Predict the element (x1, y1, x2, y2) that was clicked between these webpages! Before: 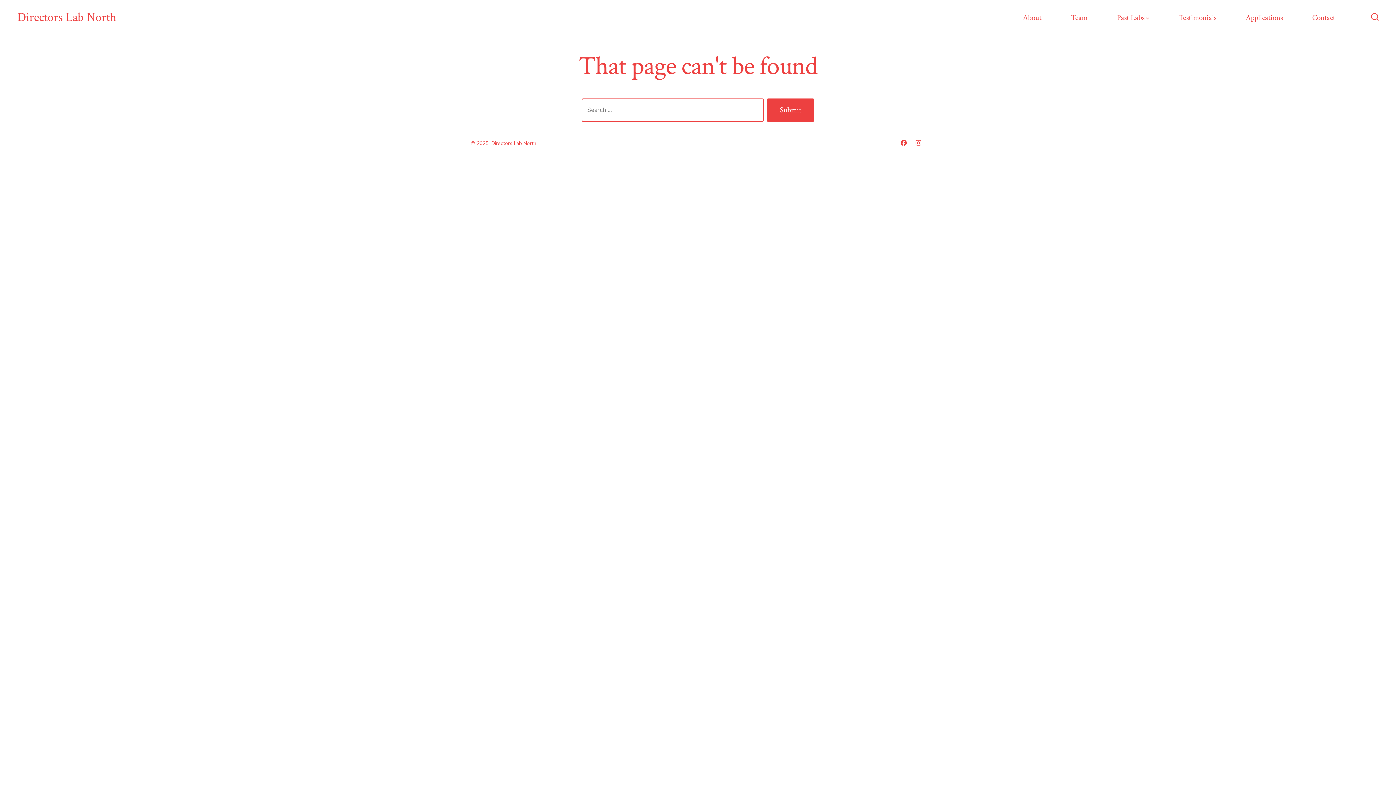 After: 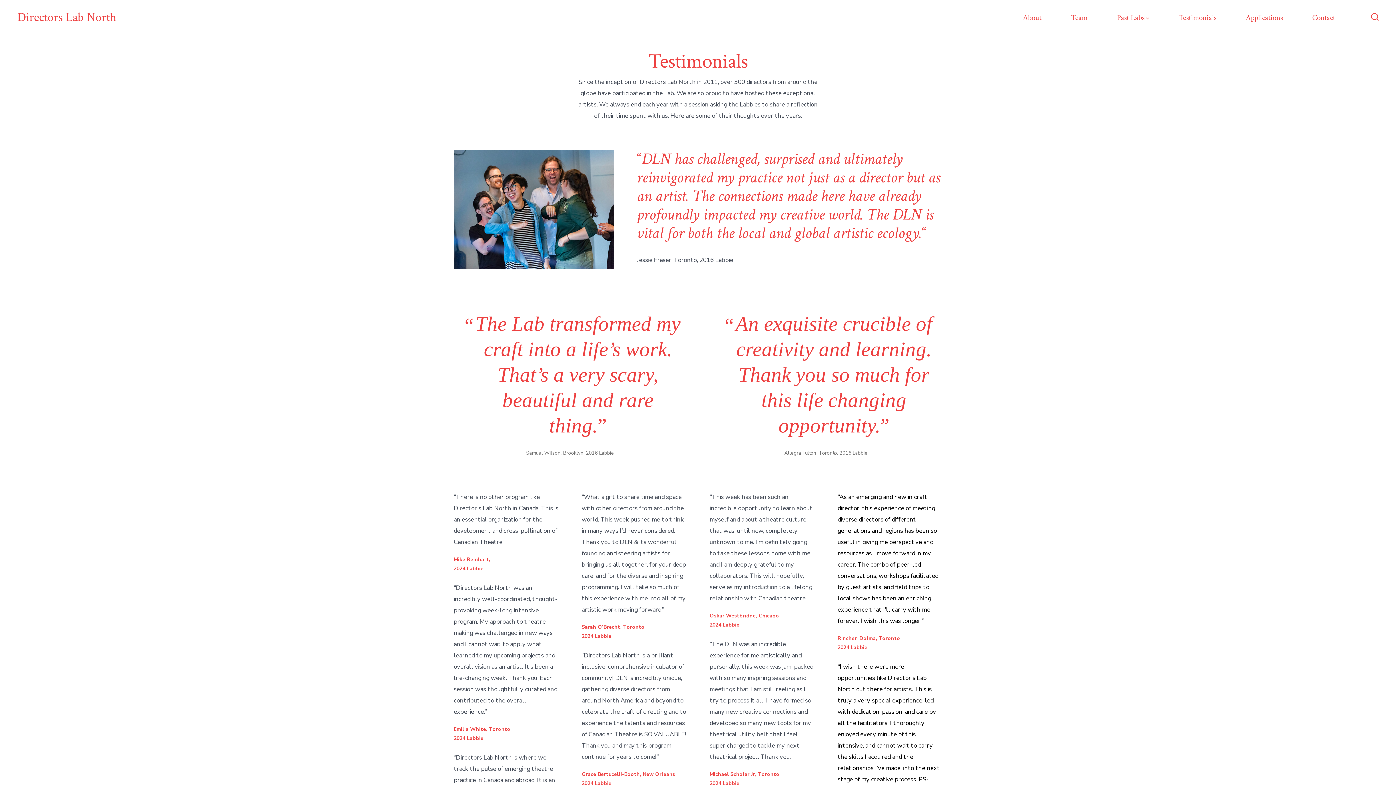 Action: label: Testimonials bbox: (1178, 10, 1216, 24)